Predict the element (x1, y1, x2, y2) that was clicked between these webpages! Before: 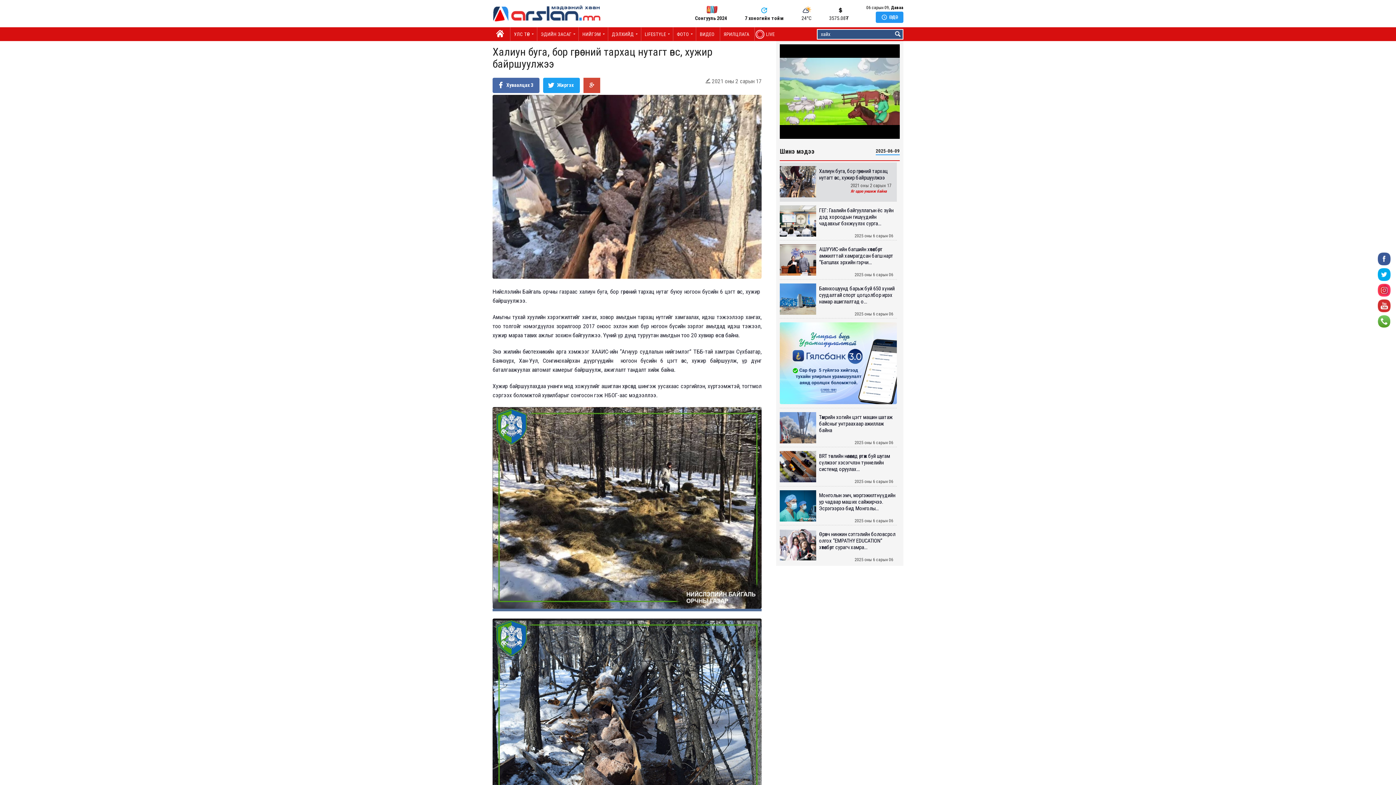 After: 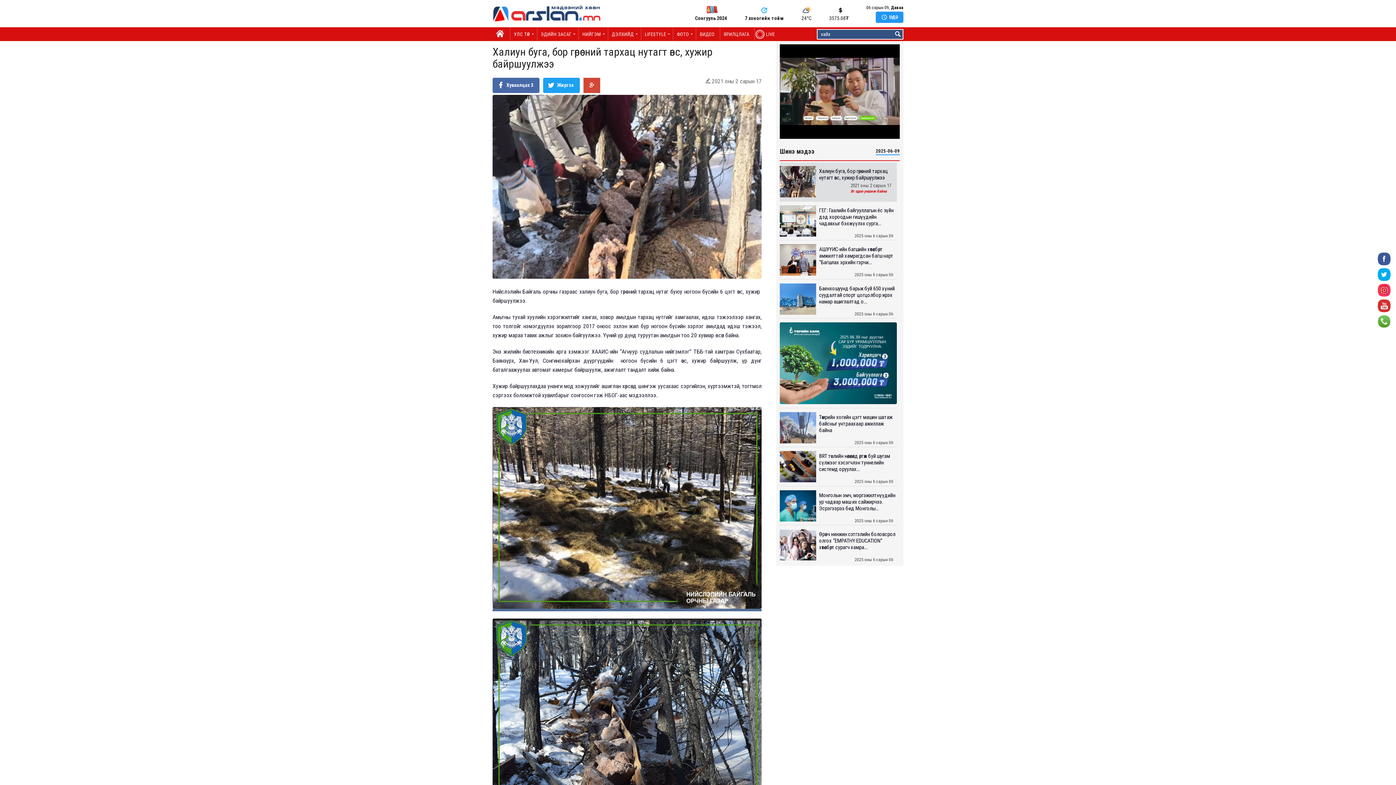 Action: bbox: (780, 168, 897, 182) label: Халиун буга, бор гөрөөсний тархац нутагт өвс, хужир байршуулжээ